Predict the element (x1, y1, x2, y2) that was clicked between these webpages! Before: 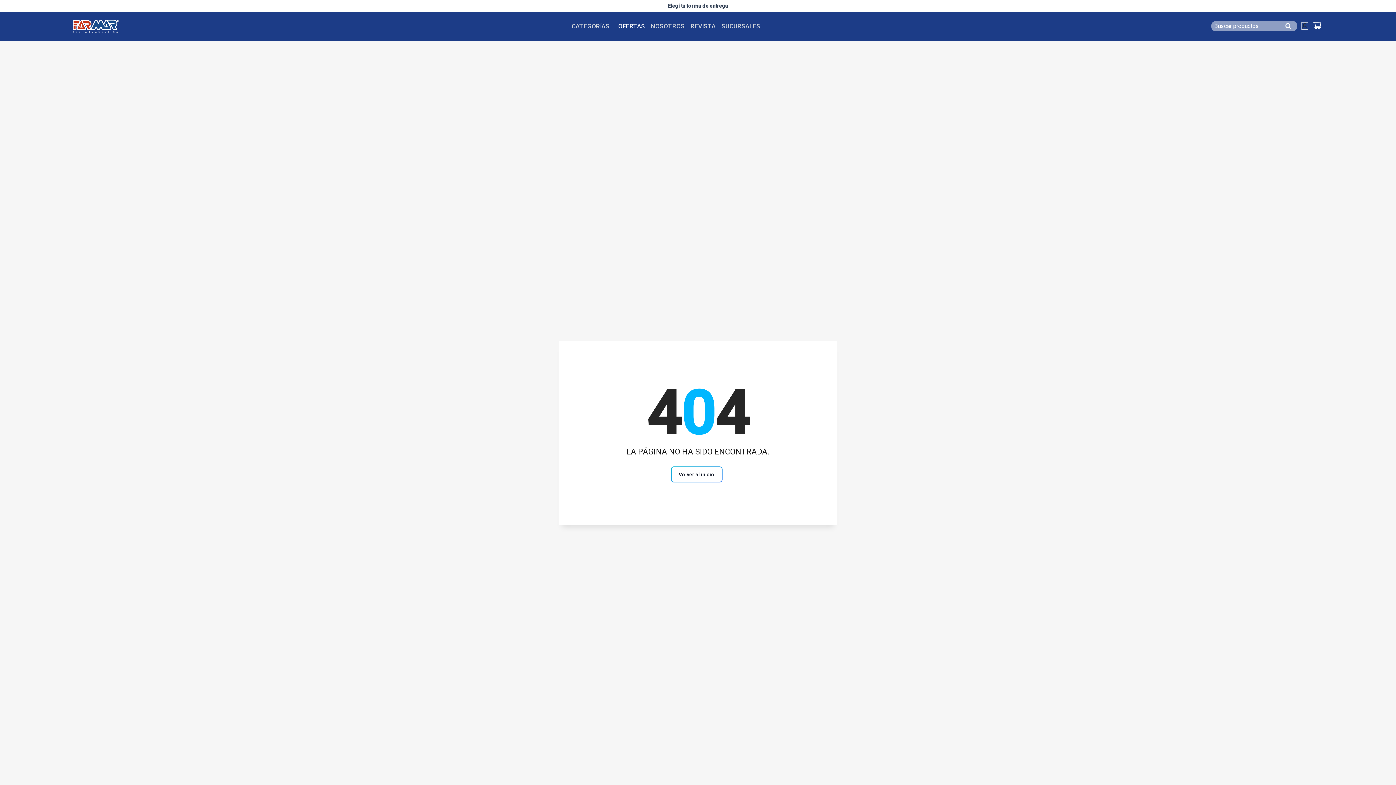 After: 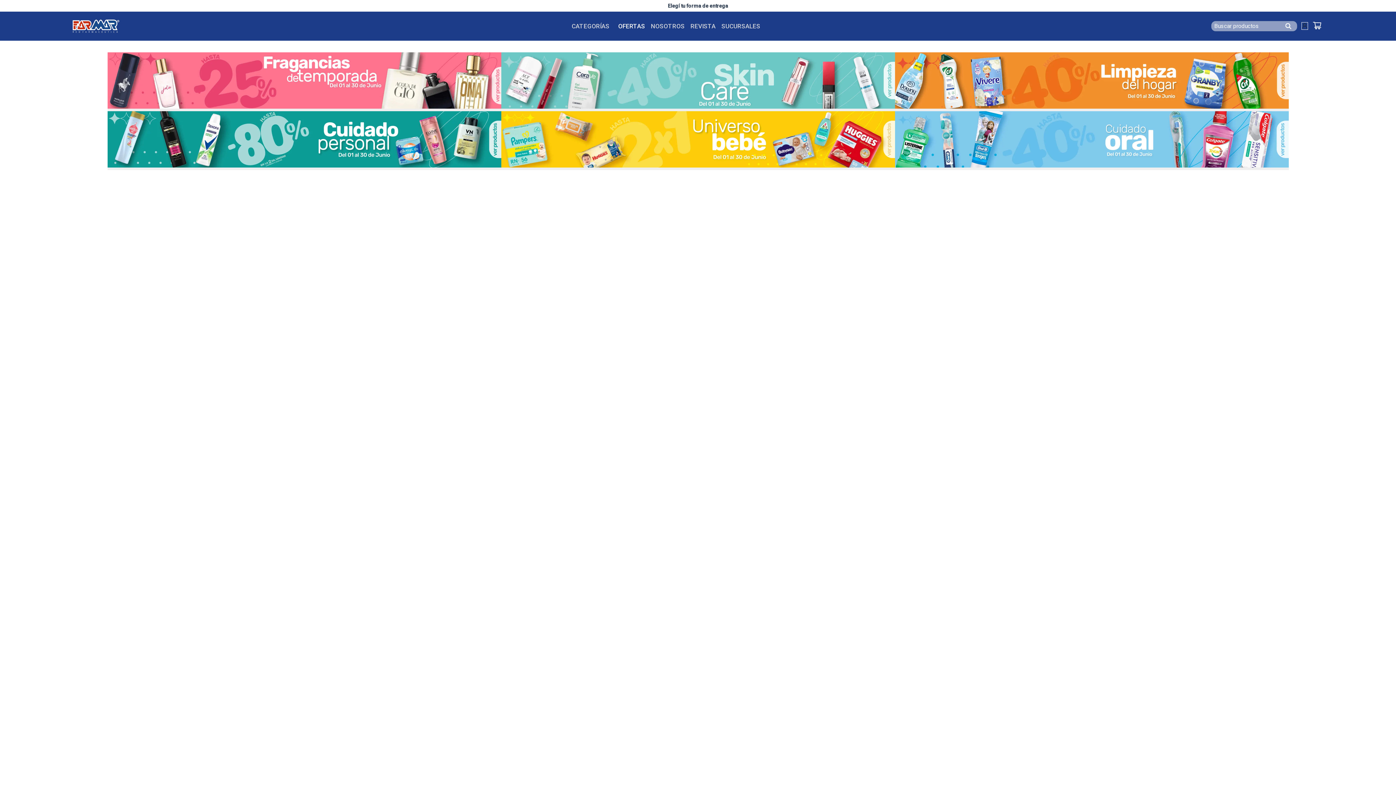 Action: label: Ofertas bbox: (618, 22, 645, 29)